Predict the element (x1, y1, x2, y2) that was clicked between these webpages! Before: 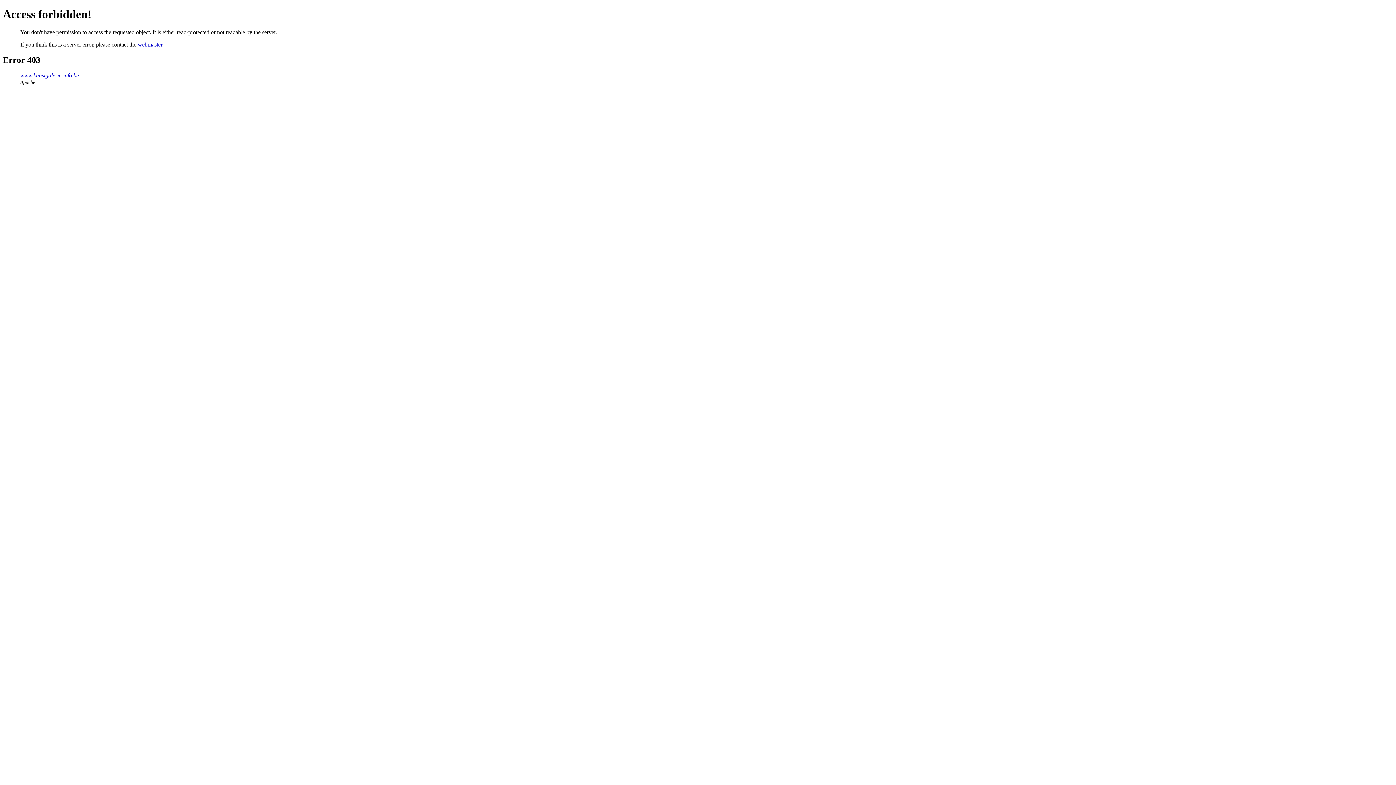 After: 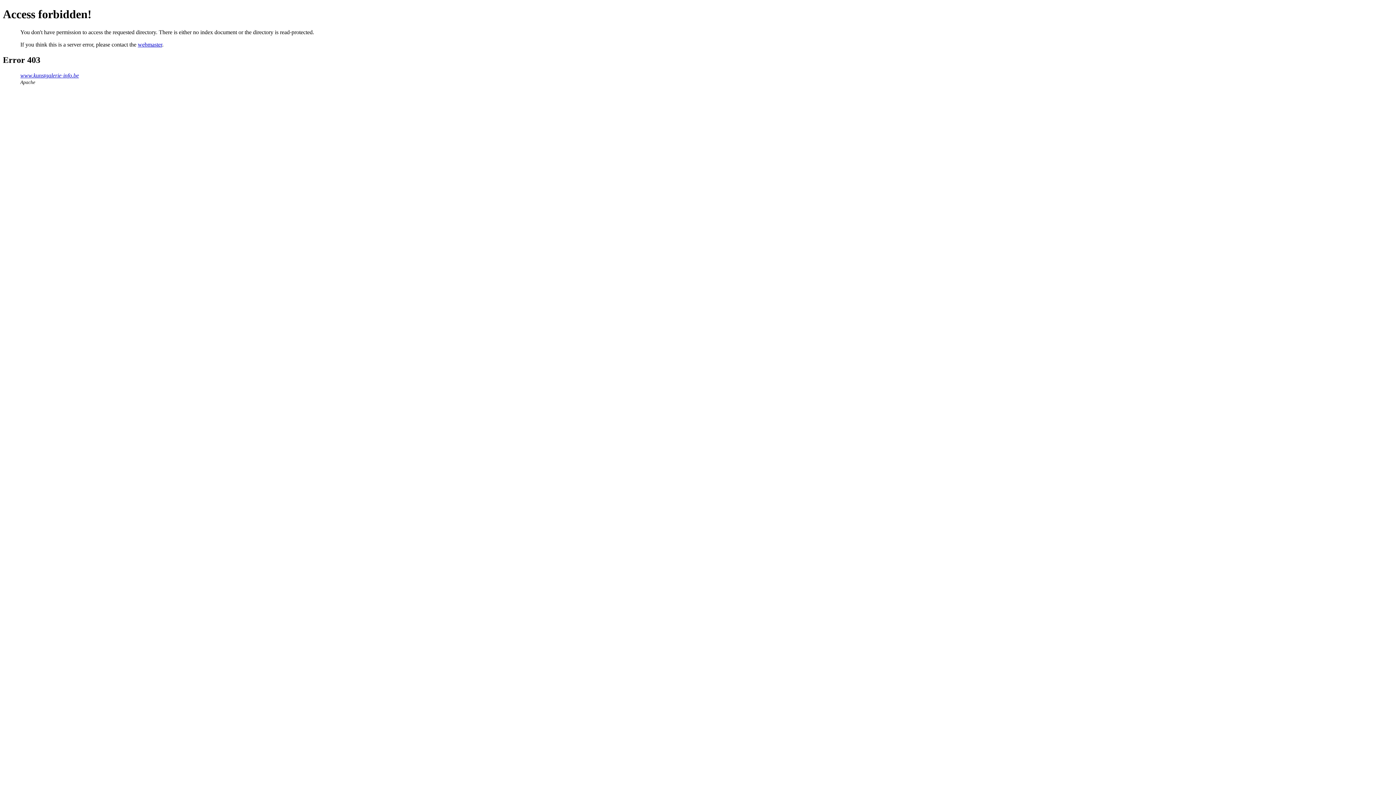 Action: label: www.kunstgalerie-info.be bbox: (20, 72, 78, 78)